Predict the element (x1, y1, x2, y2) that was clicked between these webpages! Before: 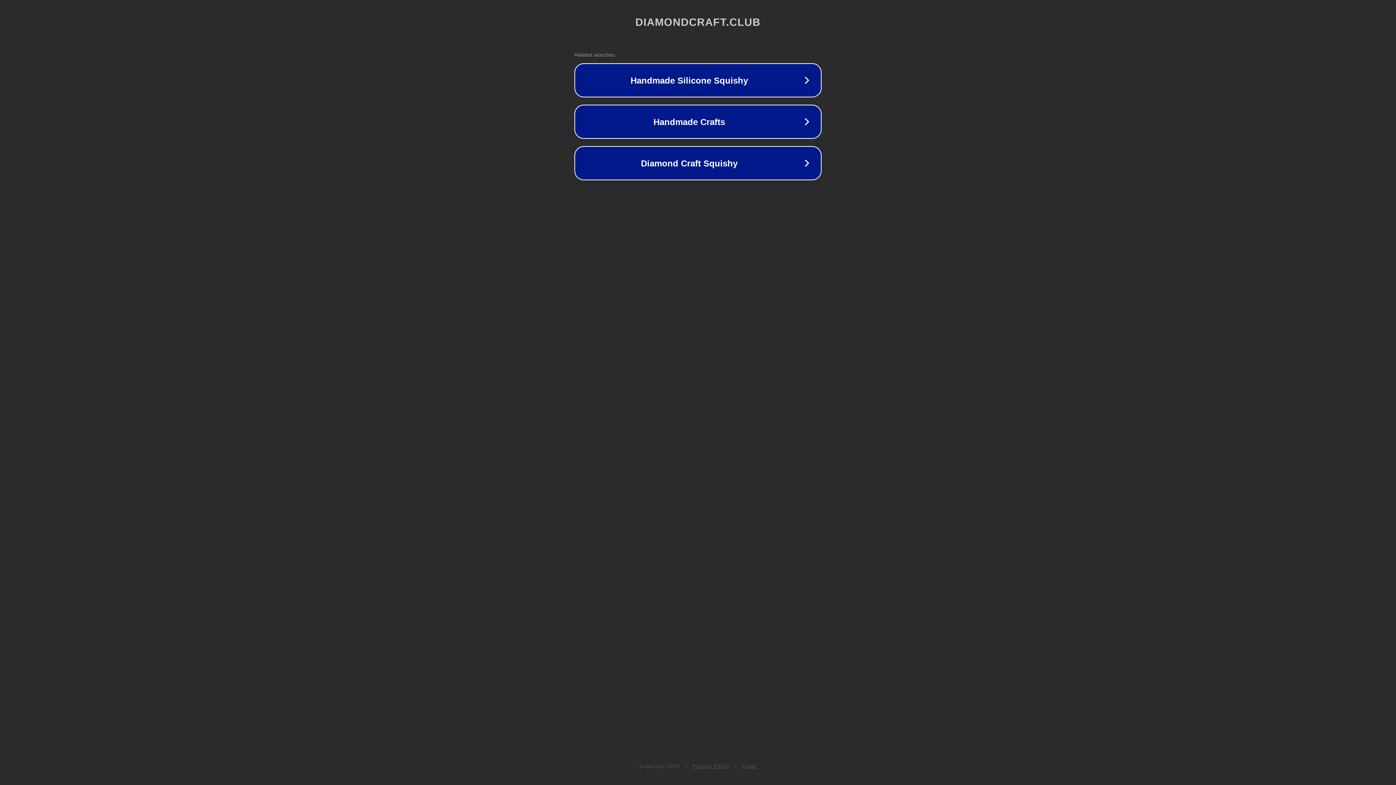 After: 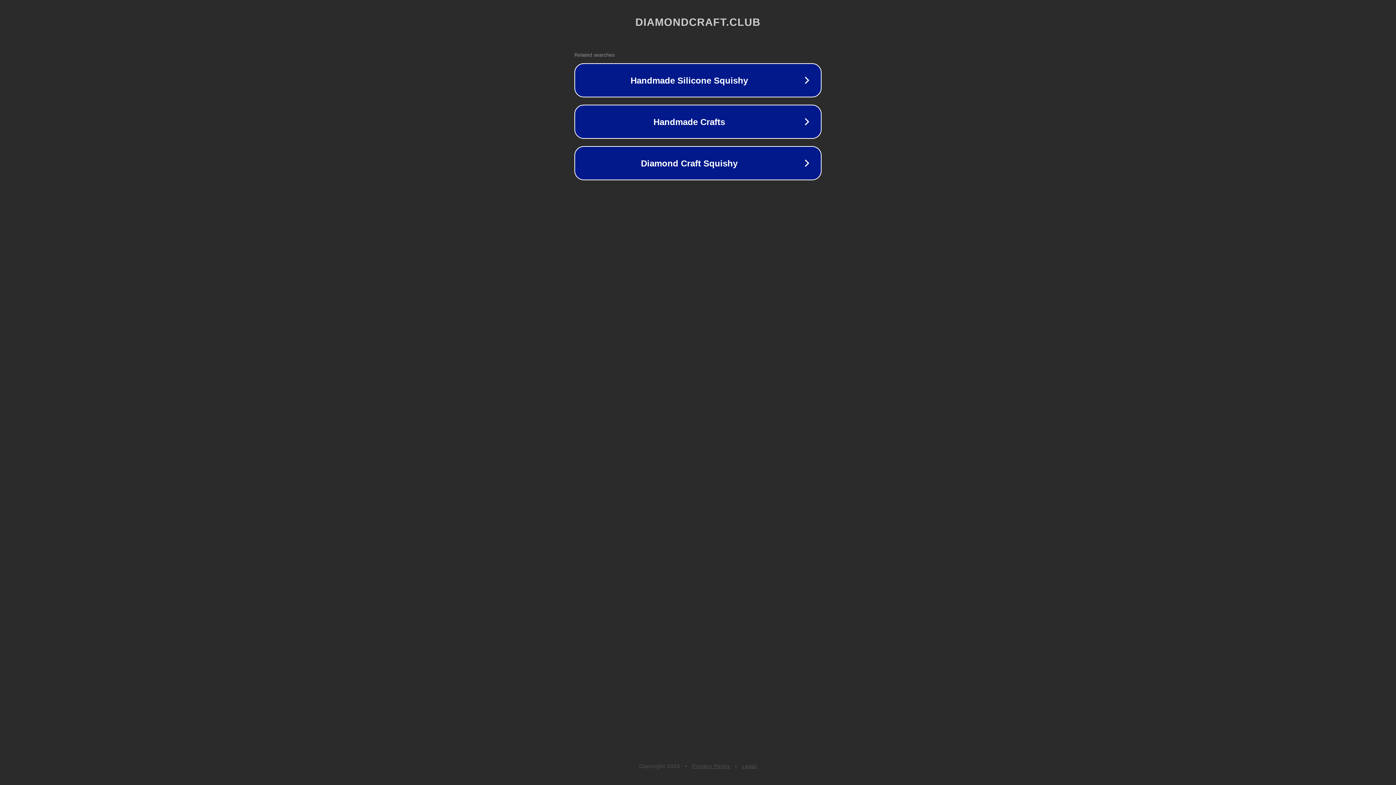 Action: label: Legal bbox: (742, 763, 757, 769)